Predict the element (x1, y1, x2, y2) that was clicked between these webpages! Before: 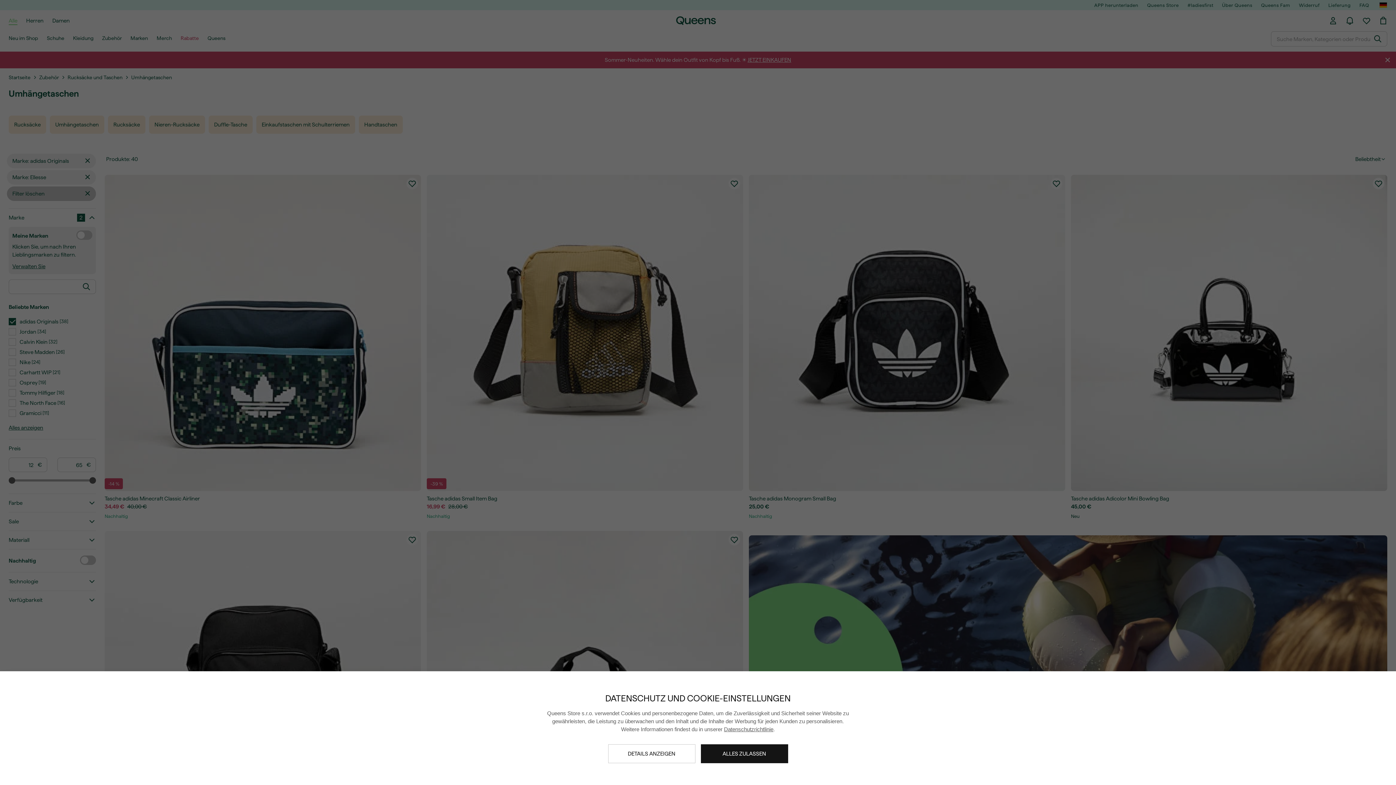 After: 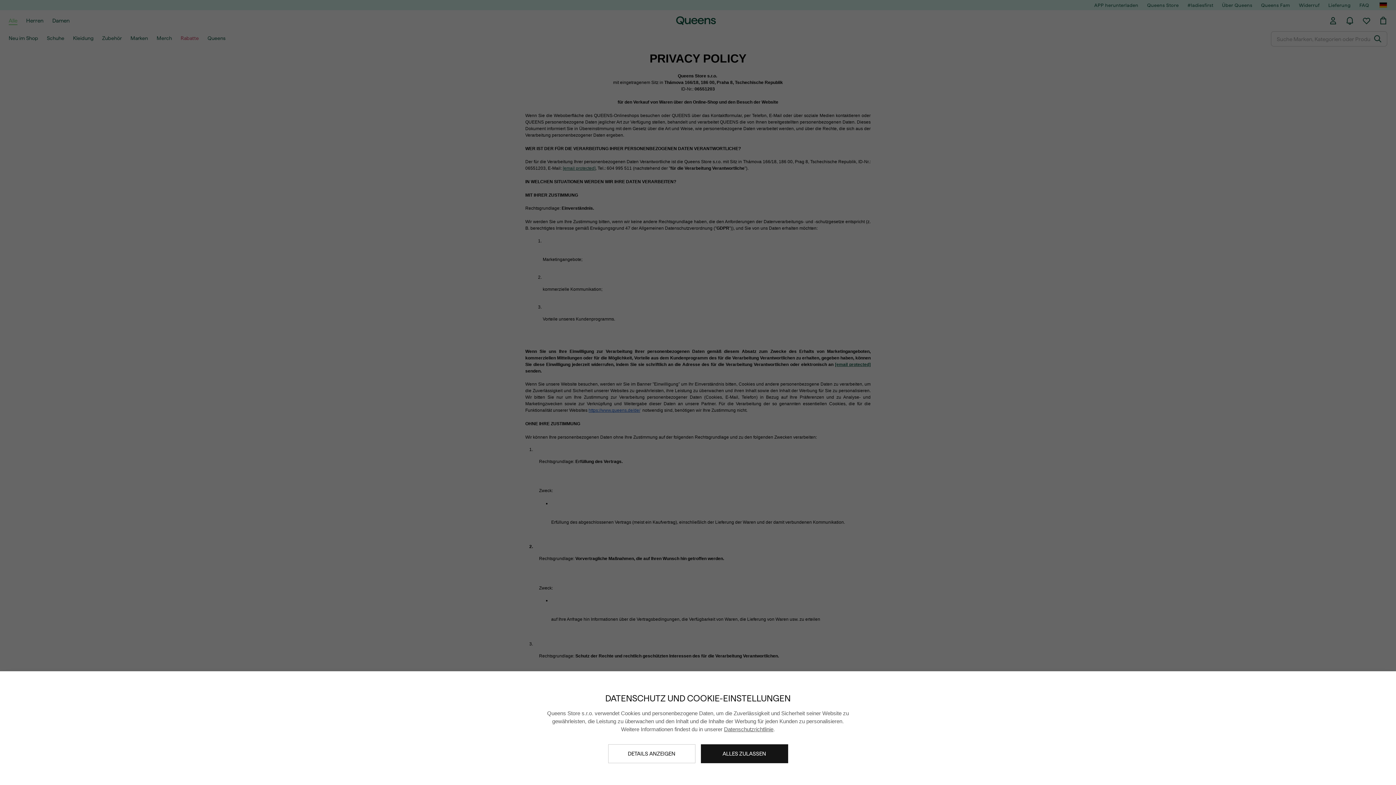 Action: bbox: (724, 726, 773, 732) label: Datenschutzrichtlinie